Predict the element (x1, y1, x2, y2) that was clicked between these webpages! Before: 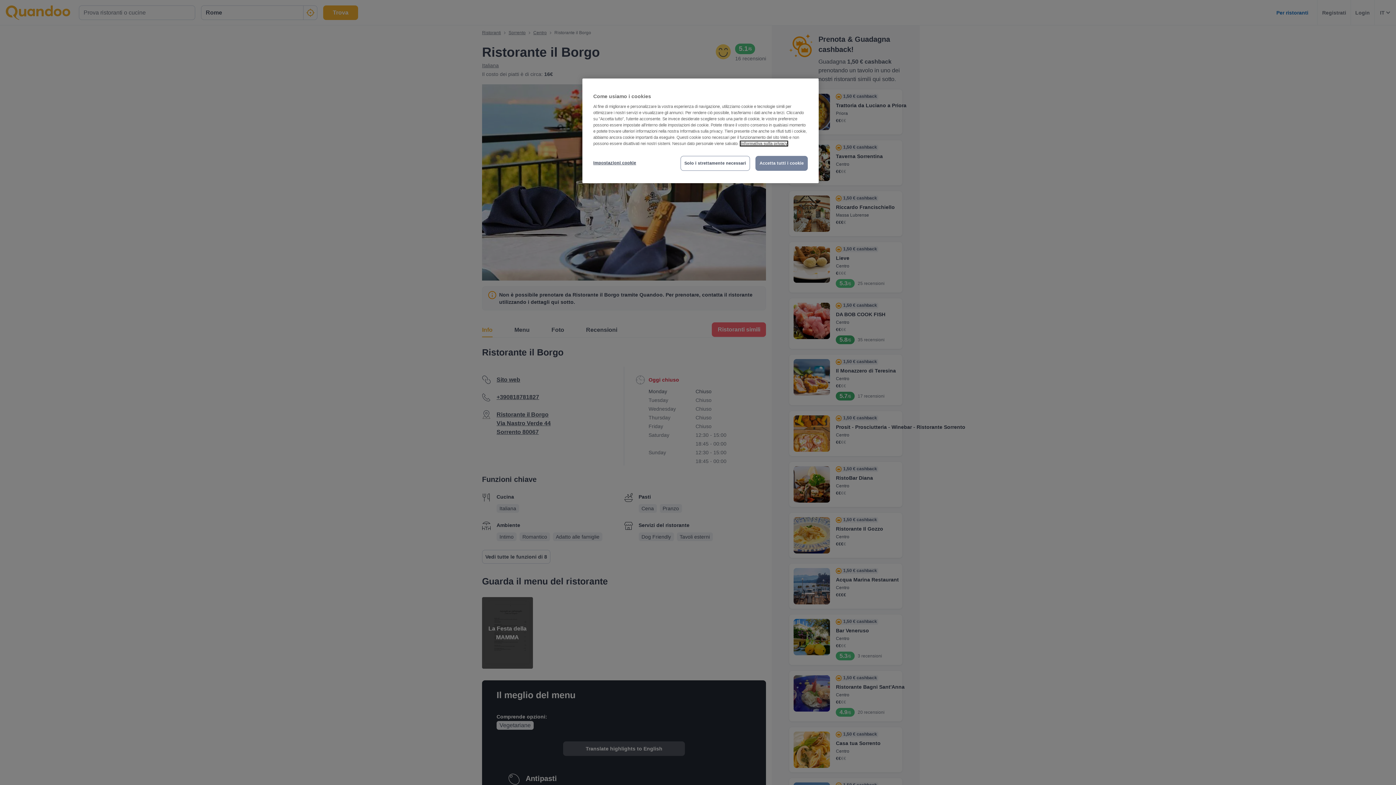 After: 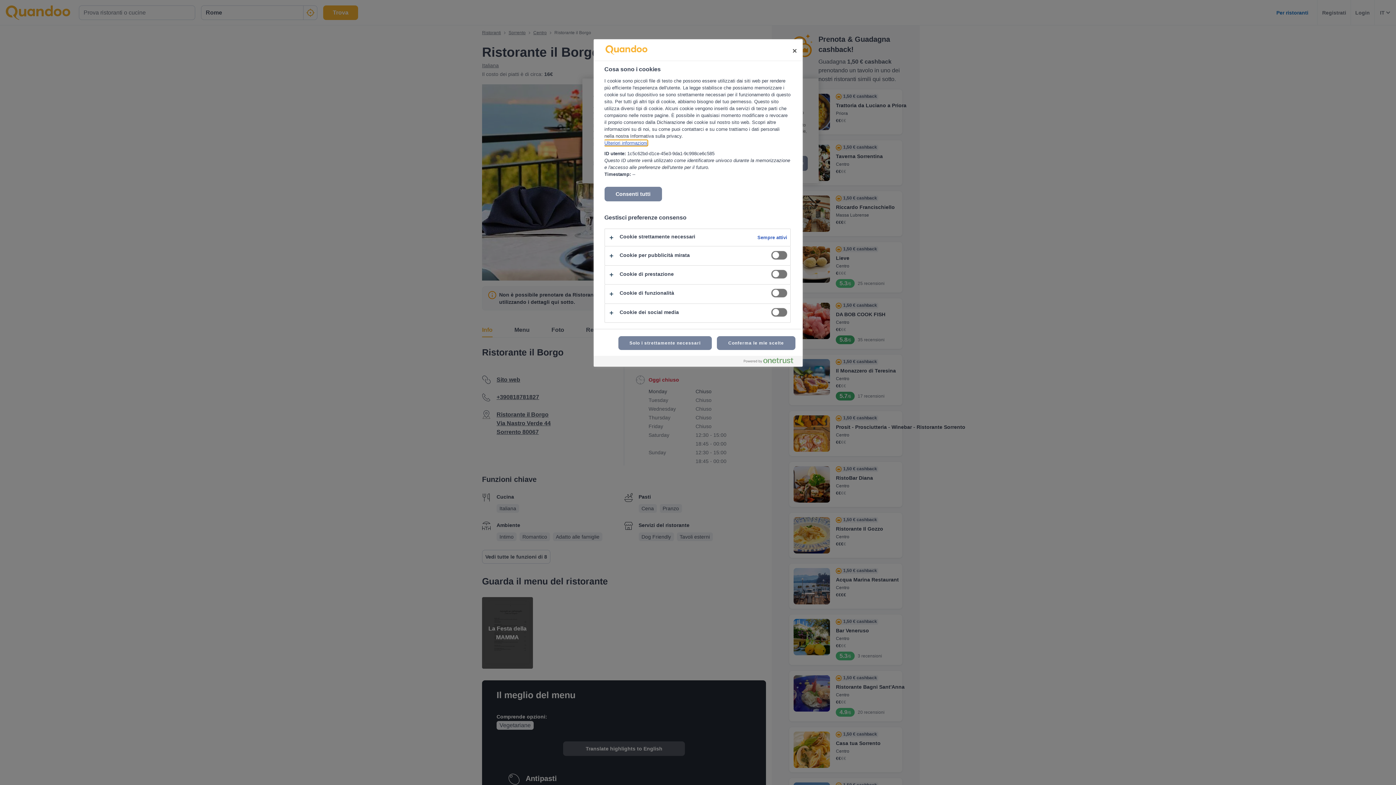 Action: label: Impostazioni cookie bbox: (593, 156, 642, 170)